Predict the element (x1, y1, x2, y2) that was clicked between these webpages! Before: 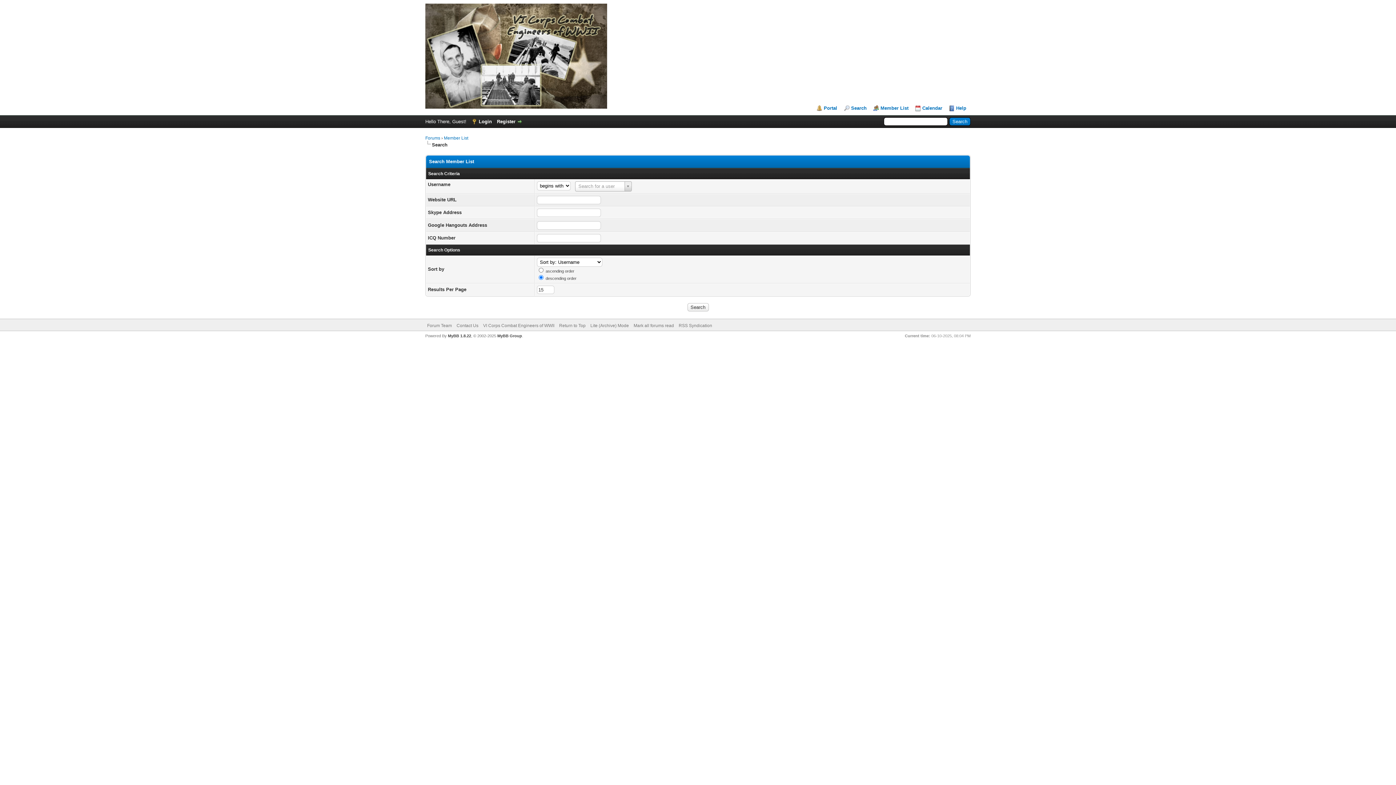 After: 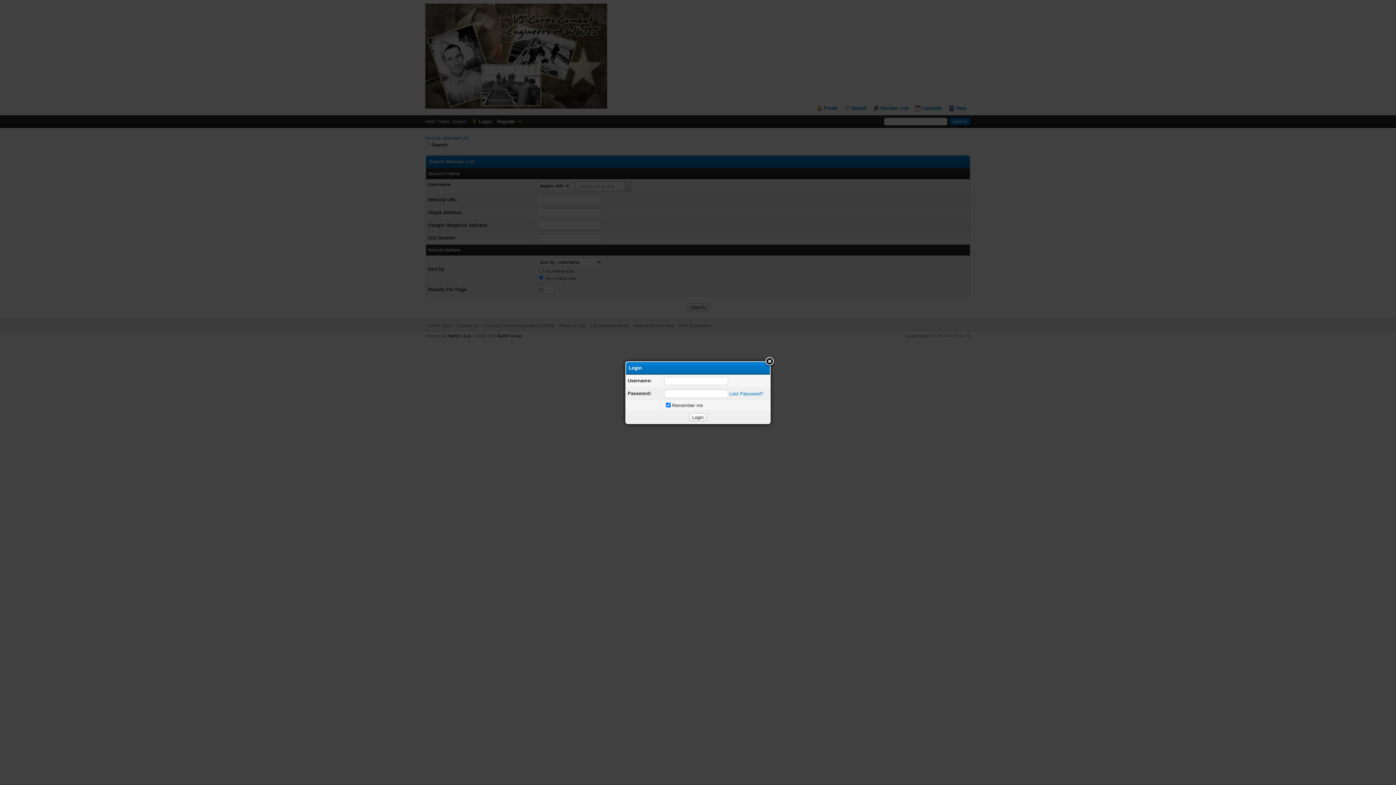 Action: label: Login bbox: (471, 118, 492, 124)